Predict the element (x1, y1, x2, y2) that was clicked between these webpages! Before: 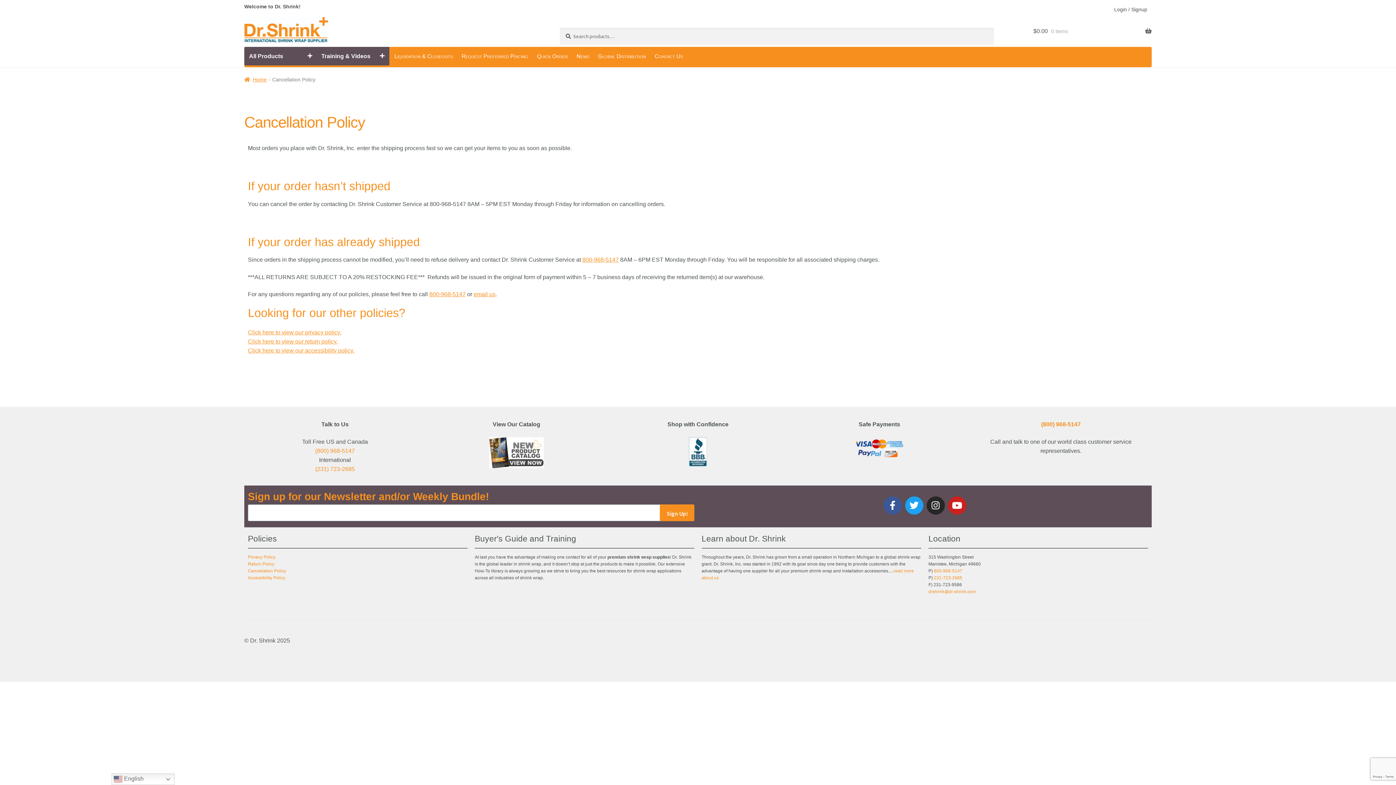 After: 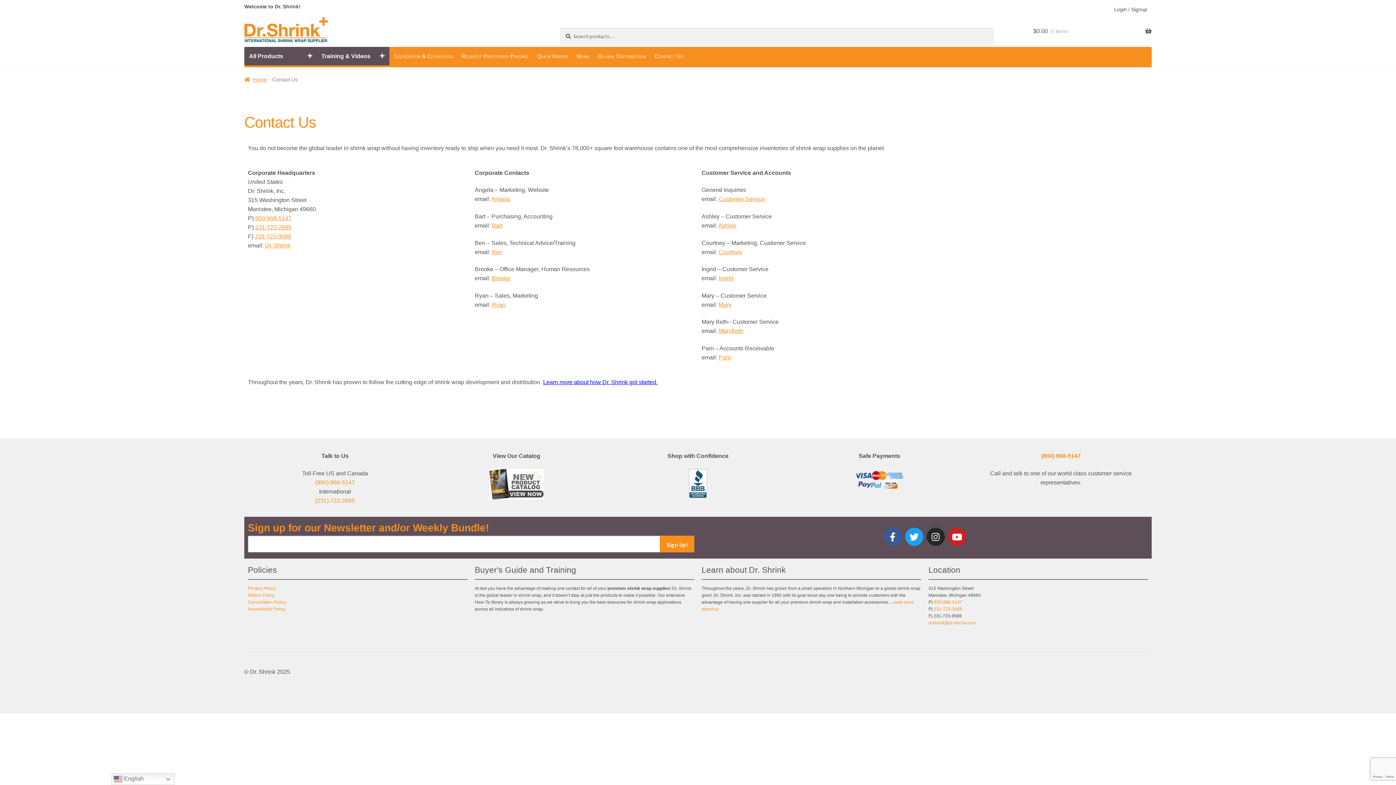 Action: label: Contact Us bbox: (651, 48, 686, 64)